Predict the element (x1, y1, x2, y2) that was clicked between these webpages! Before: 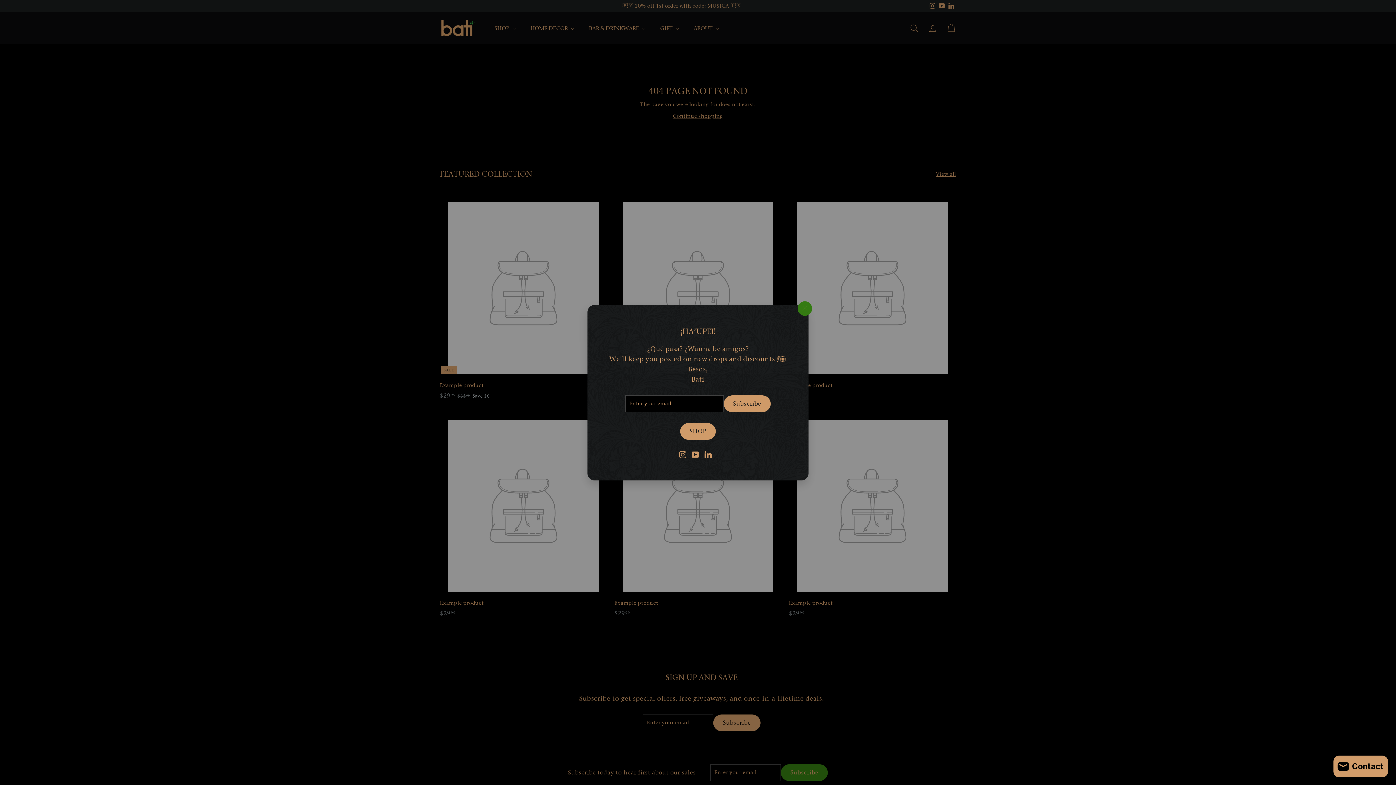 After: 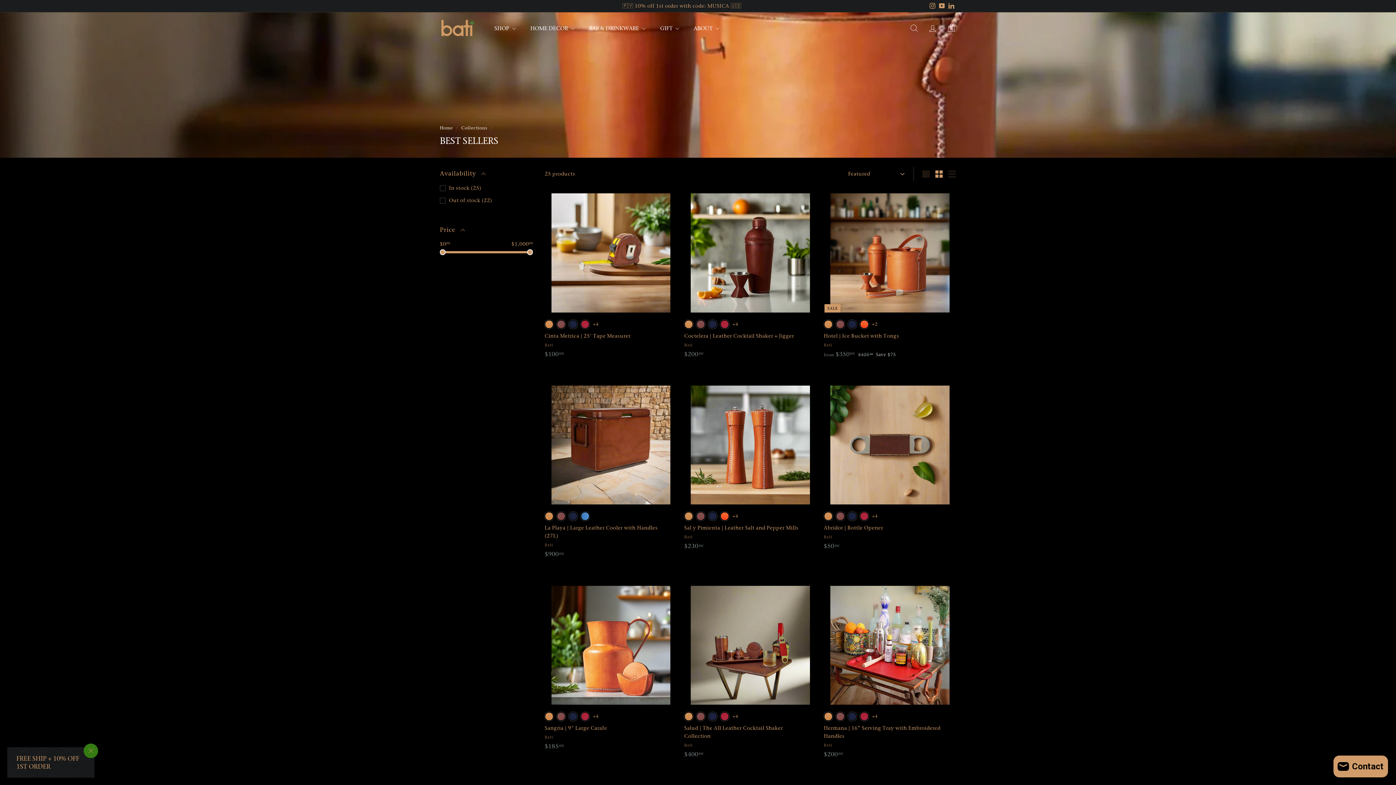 Action: label: SHOP bbox: (680, 422, 715, 438)